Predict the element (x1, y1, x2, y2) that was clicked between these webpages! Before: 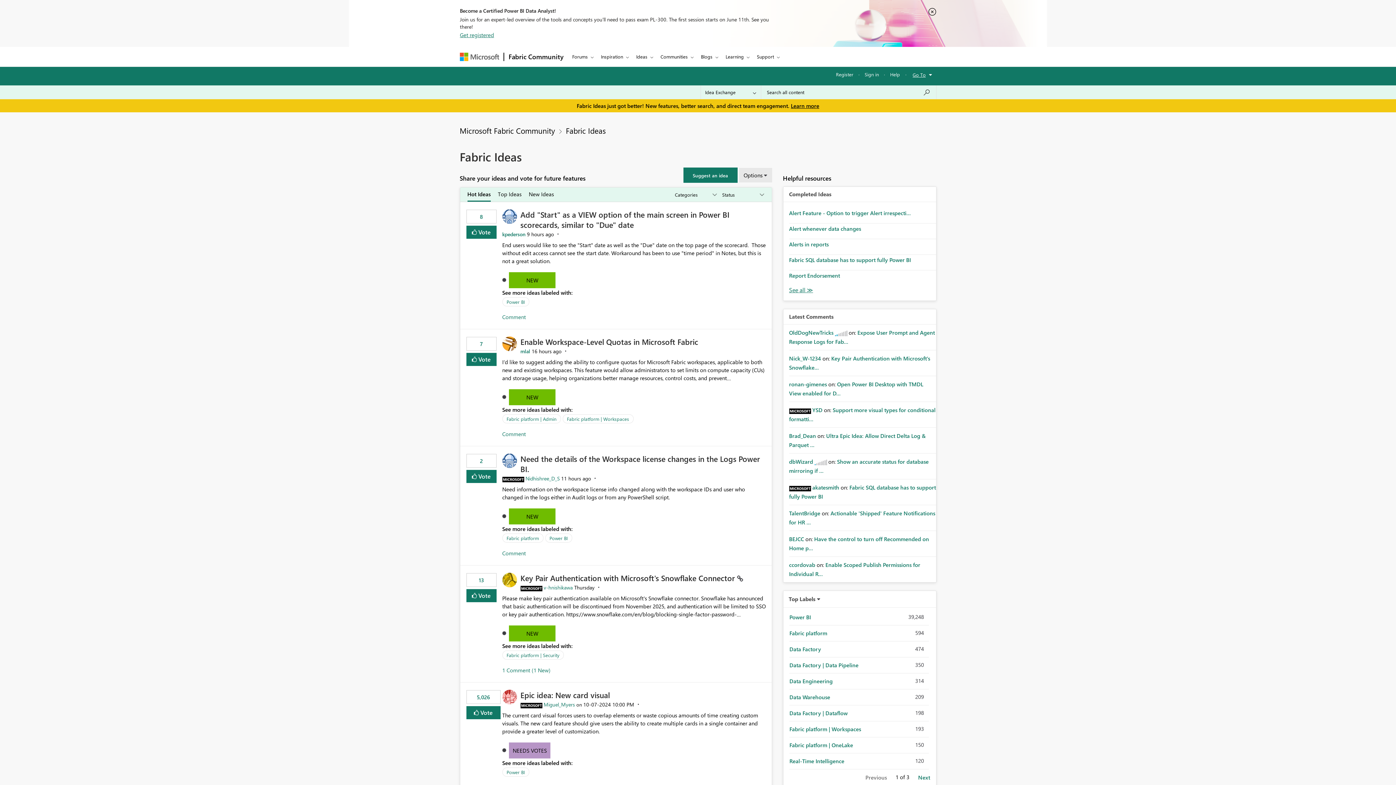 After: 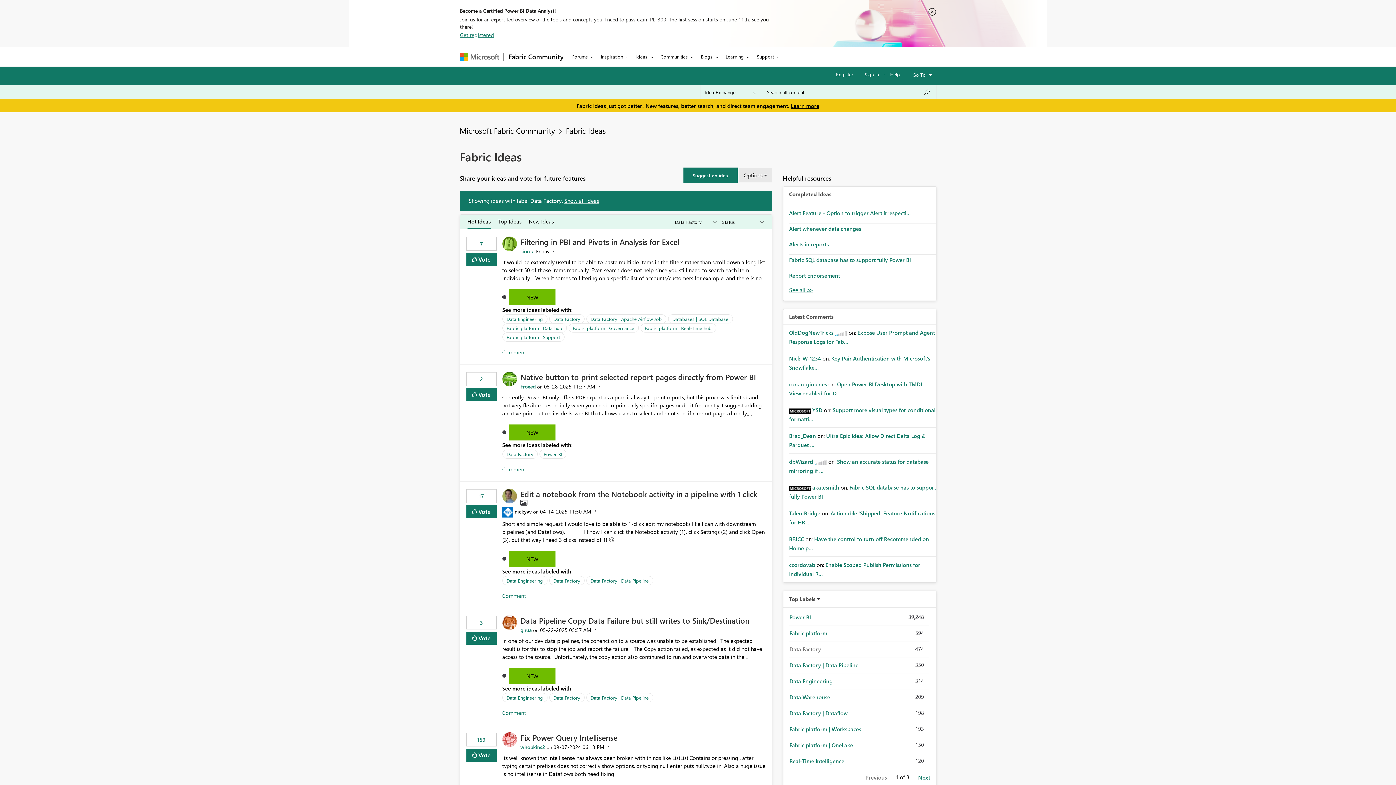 Action: label: Data Factory bbox: (789, 645, 821, 653)